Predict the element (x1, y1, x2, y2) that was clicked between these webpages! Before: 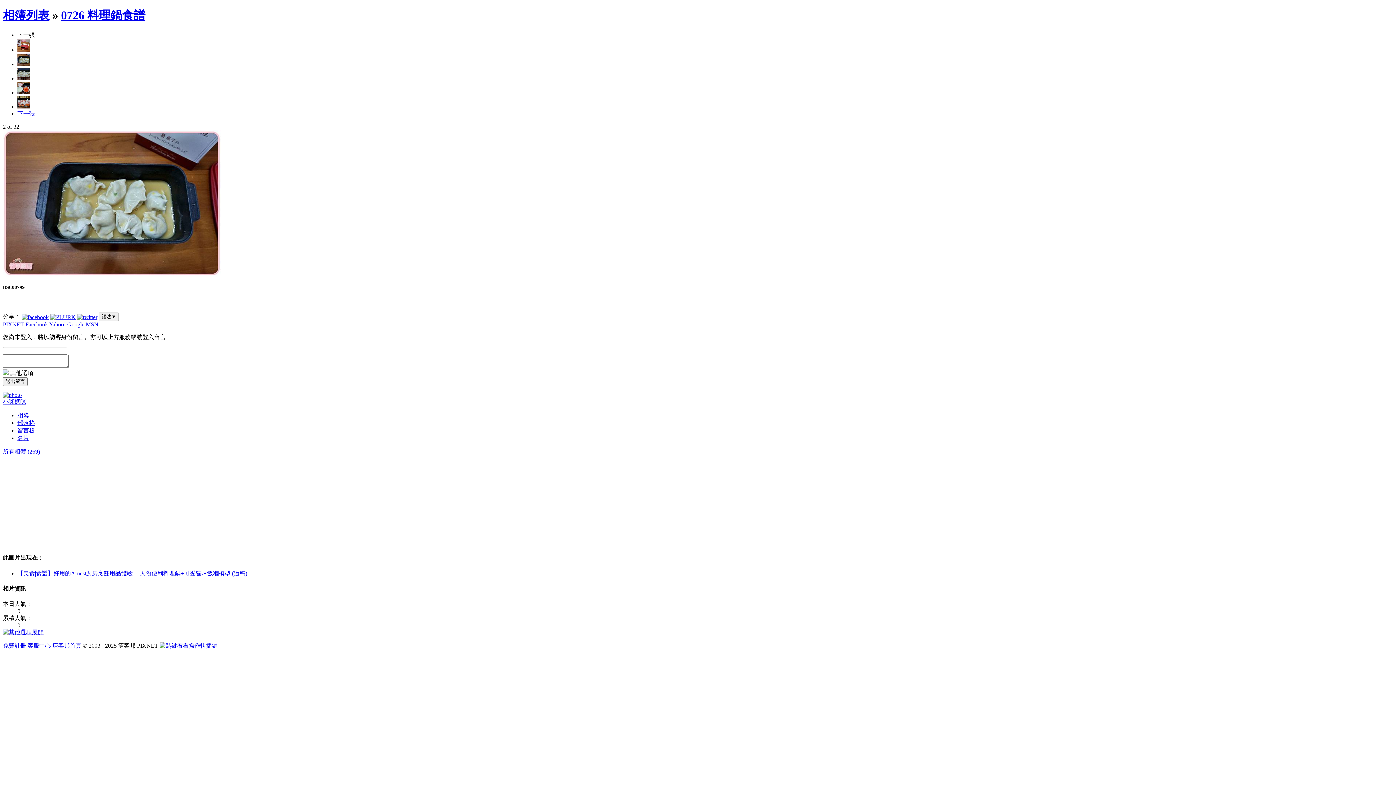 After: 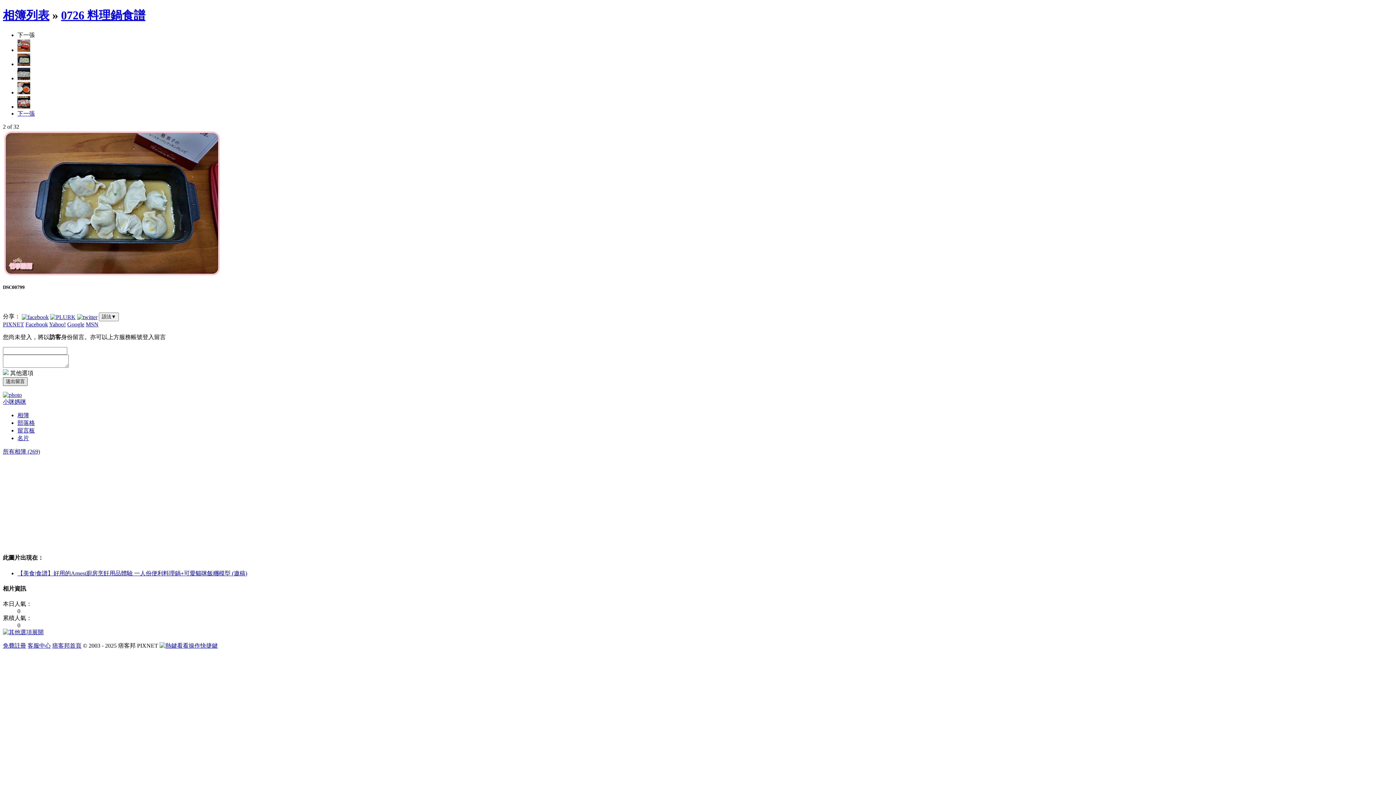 Action: bbox: (2, 377, 27, 386) label: 送出留言